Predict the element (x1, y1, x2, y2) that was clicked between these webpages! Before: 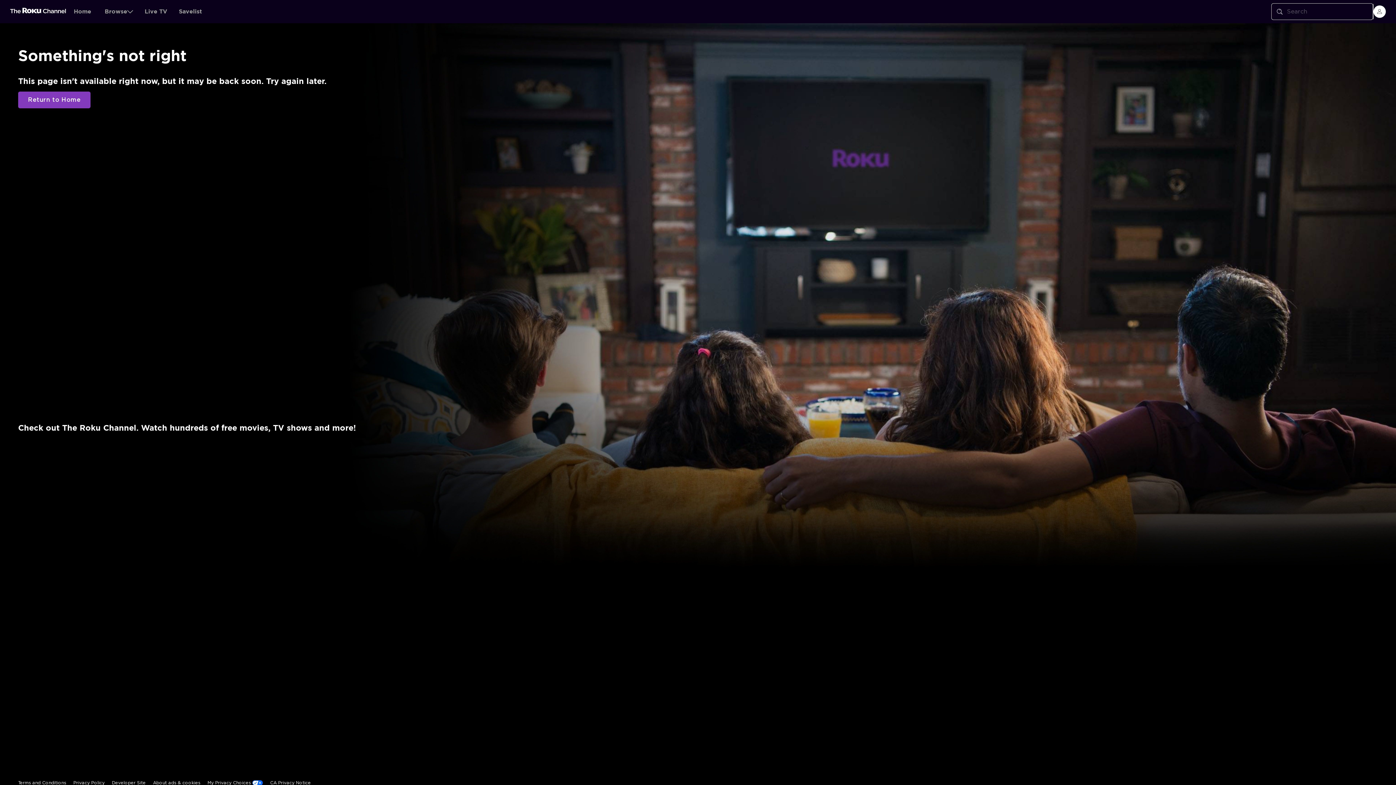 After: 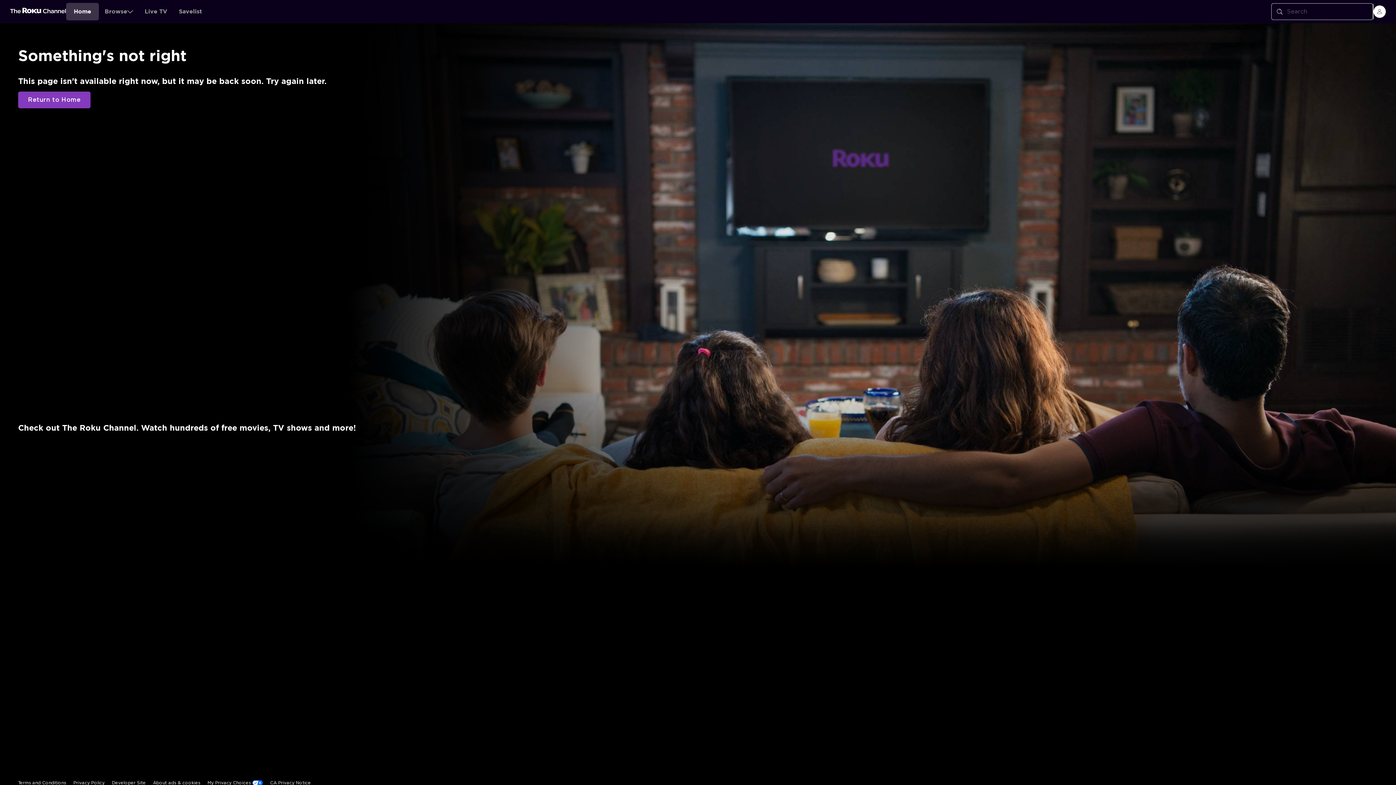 Action: bbox: (66, 2, 98, 20) label: Home